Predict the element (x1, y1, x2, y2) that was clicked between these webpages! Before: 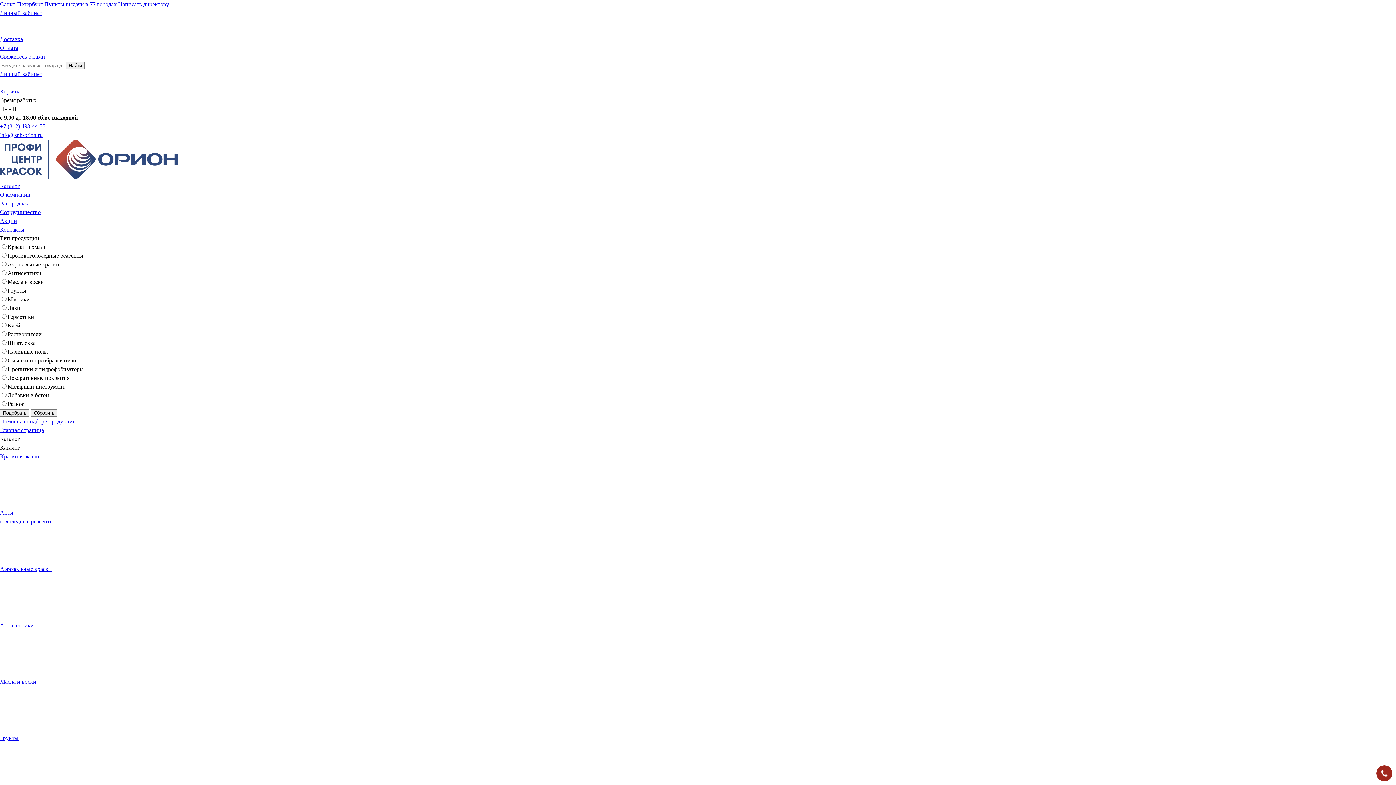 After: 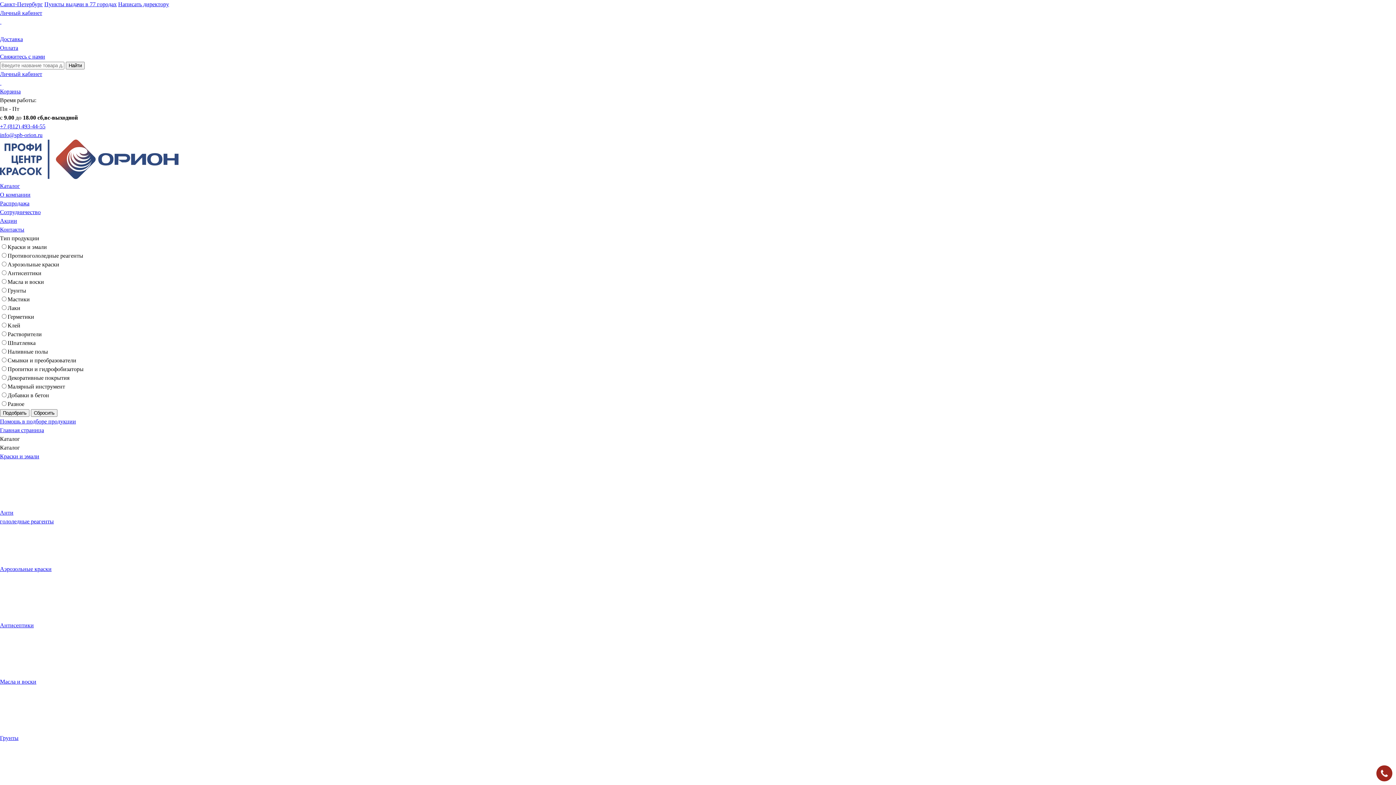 Action: bbox: (0, 132, 42, 138) label: info@spb-orion.ru